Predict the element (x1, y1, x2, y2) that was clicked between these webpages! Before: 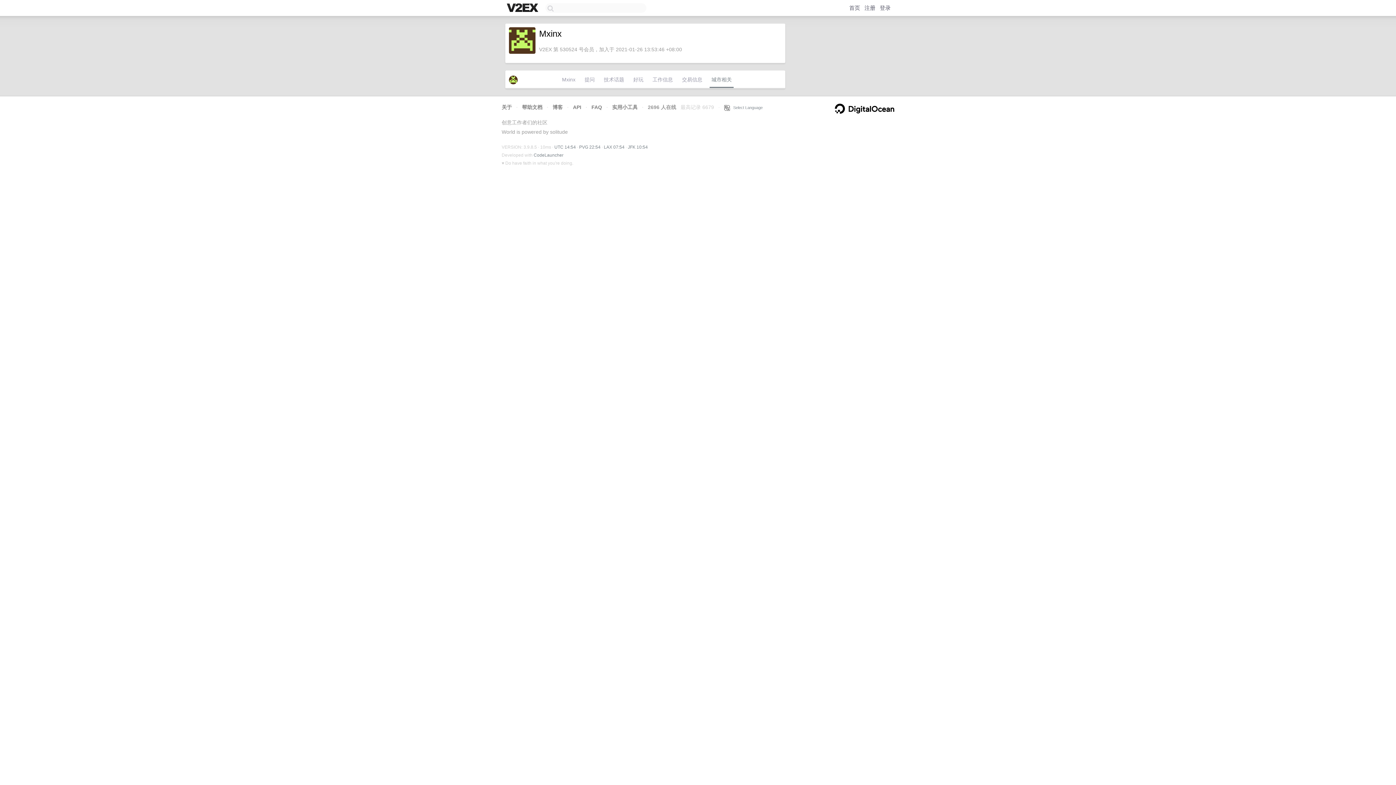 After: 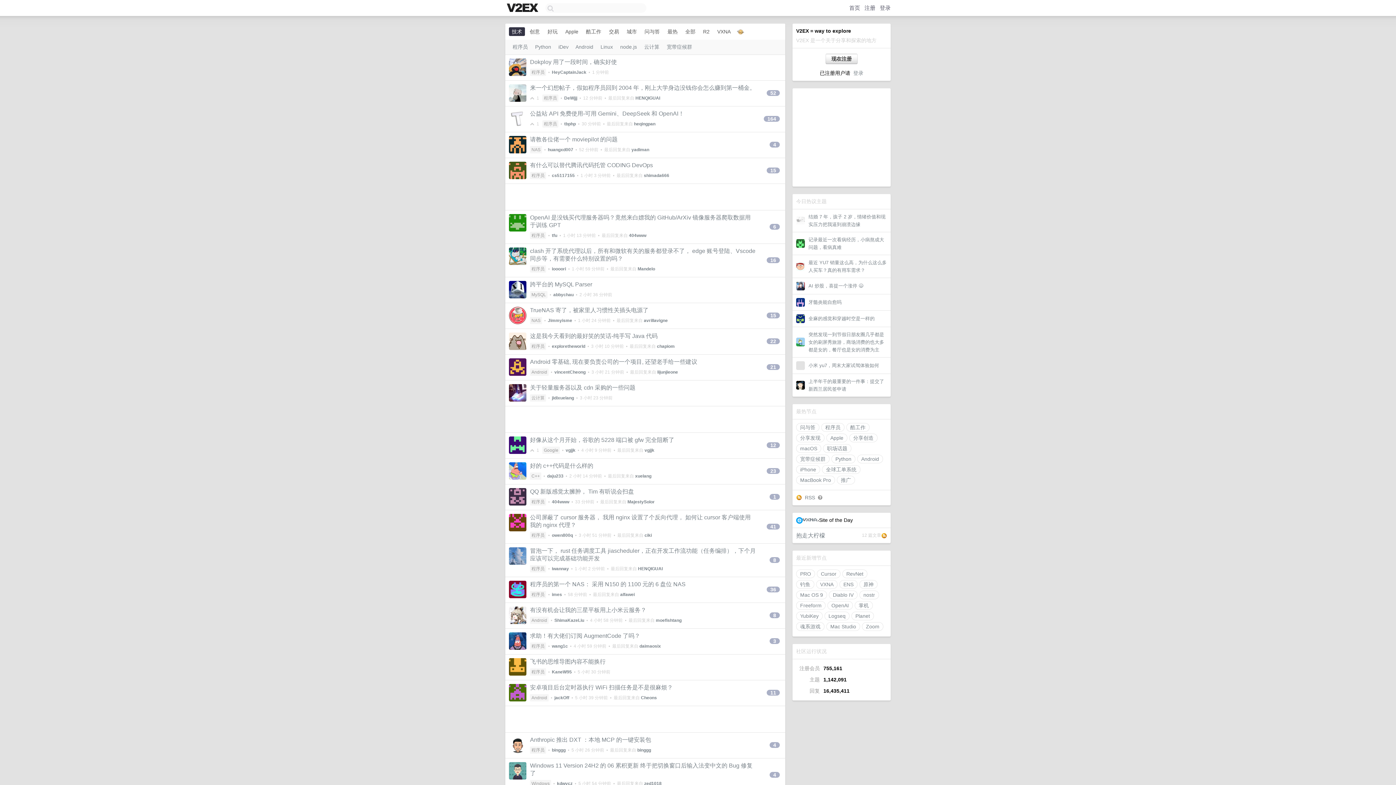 Action: bbox: (849, 4, 860, 10) label: 首页